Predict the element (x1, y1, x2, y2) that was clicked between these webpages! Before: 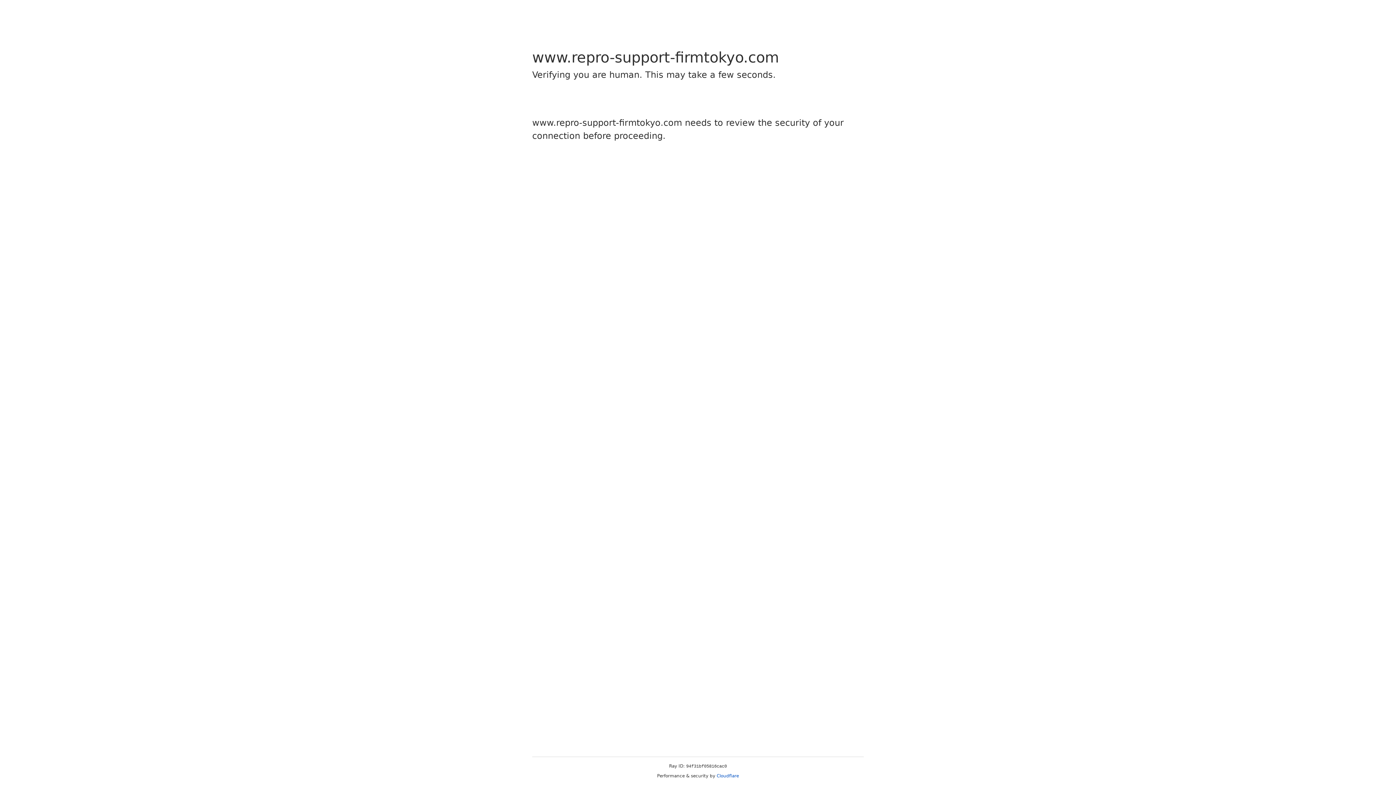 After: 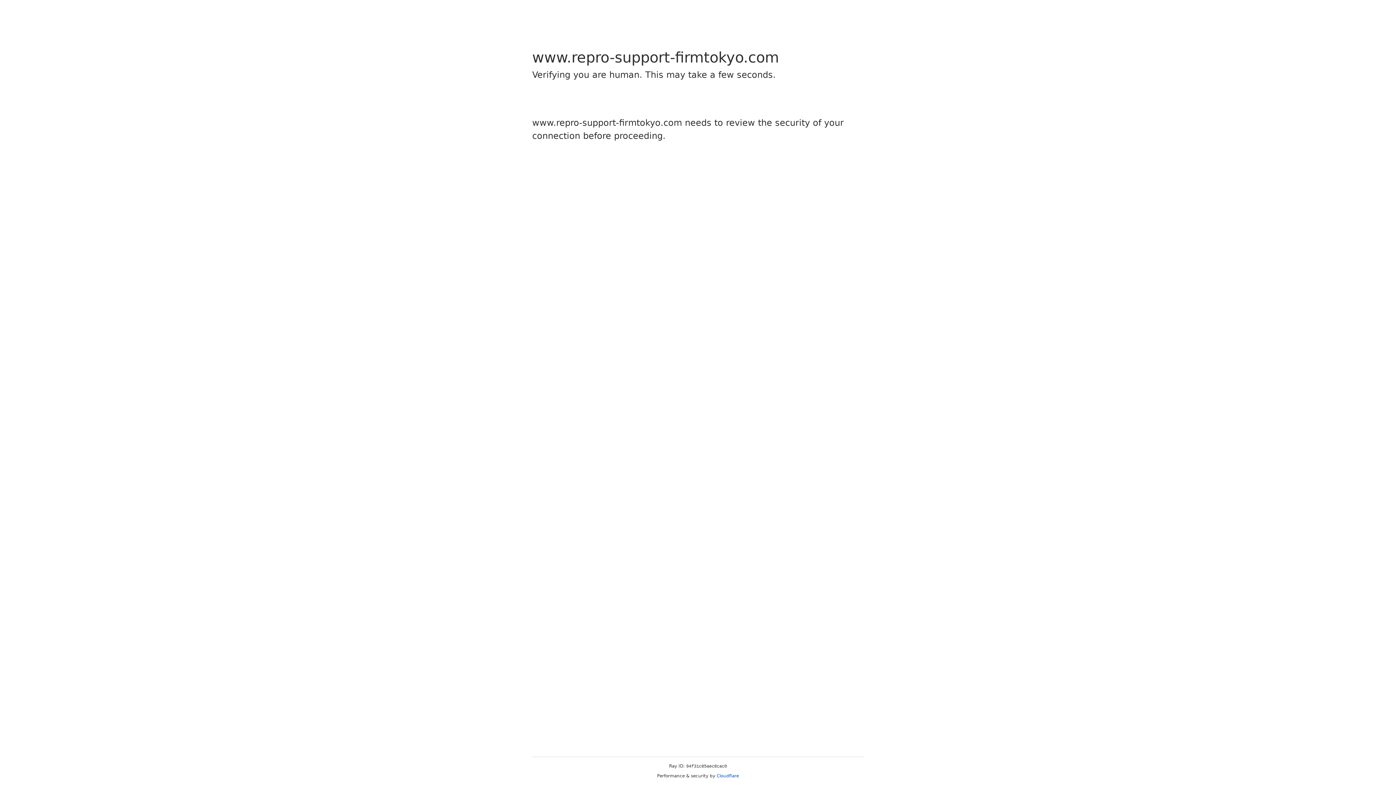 Action: label: Cloudflare bbox: (716, 773, 739, 778)